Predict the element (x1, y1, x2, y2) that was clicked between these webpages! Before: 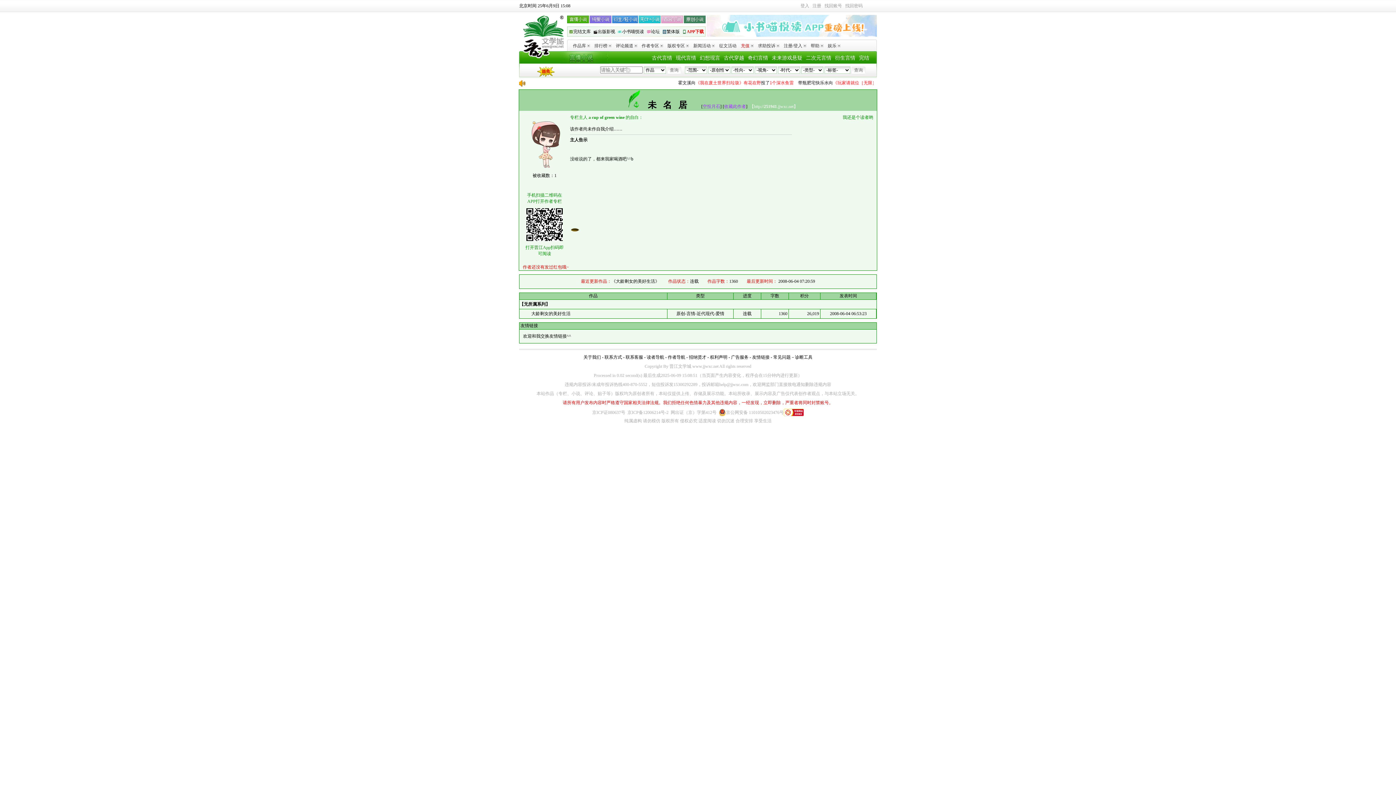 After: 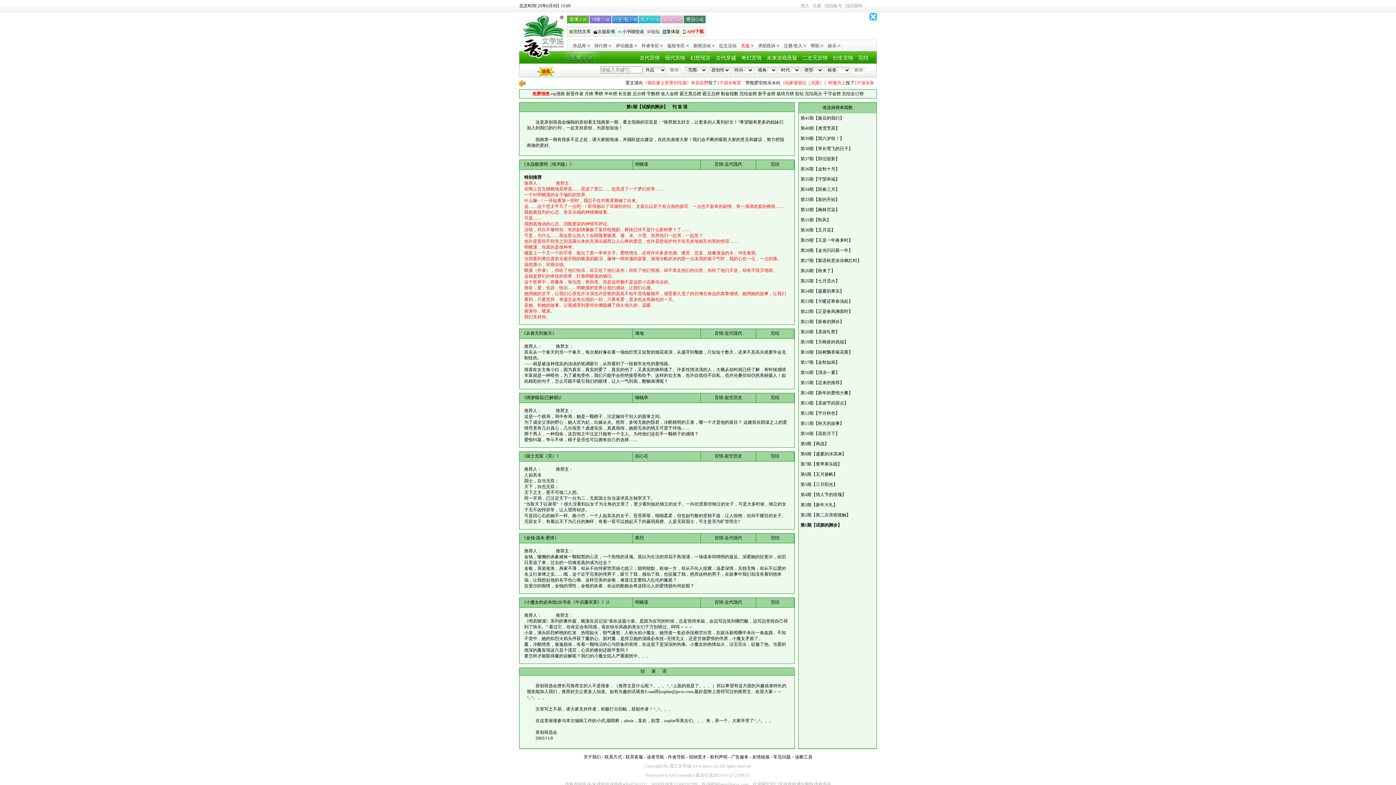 Action: label: 排行榜 bbox: (594, 43, 611, 48)